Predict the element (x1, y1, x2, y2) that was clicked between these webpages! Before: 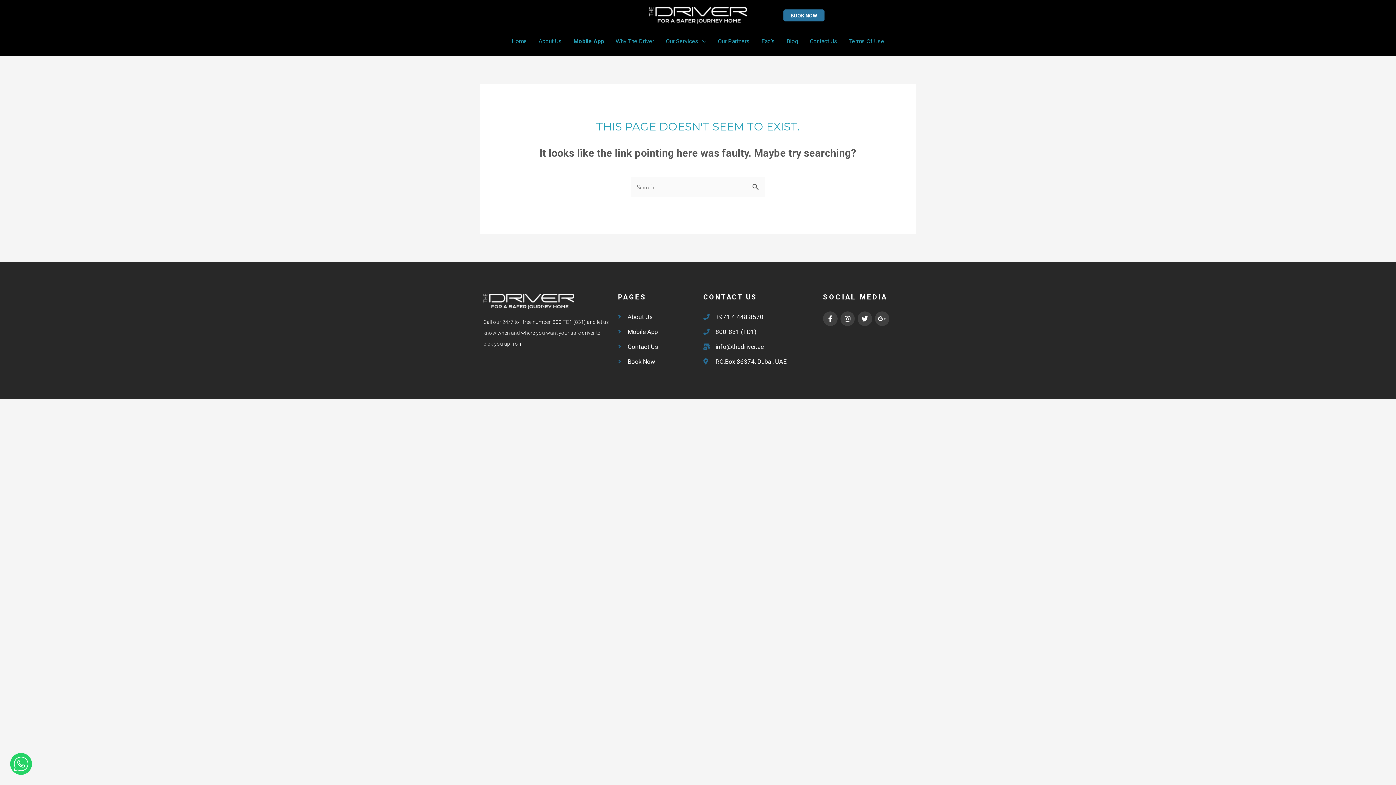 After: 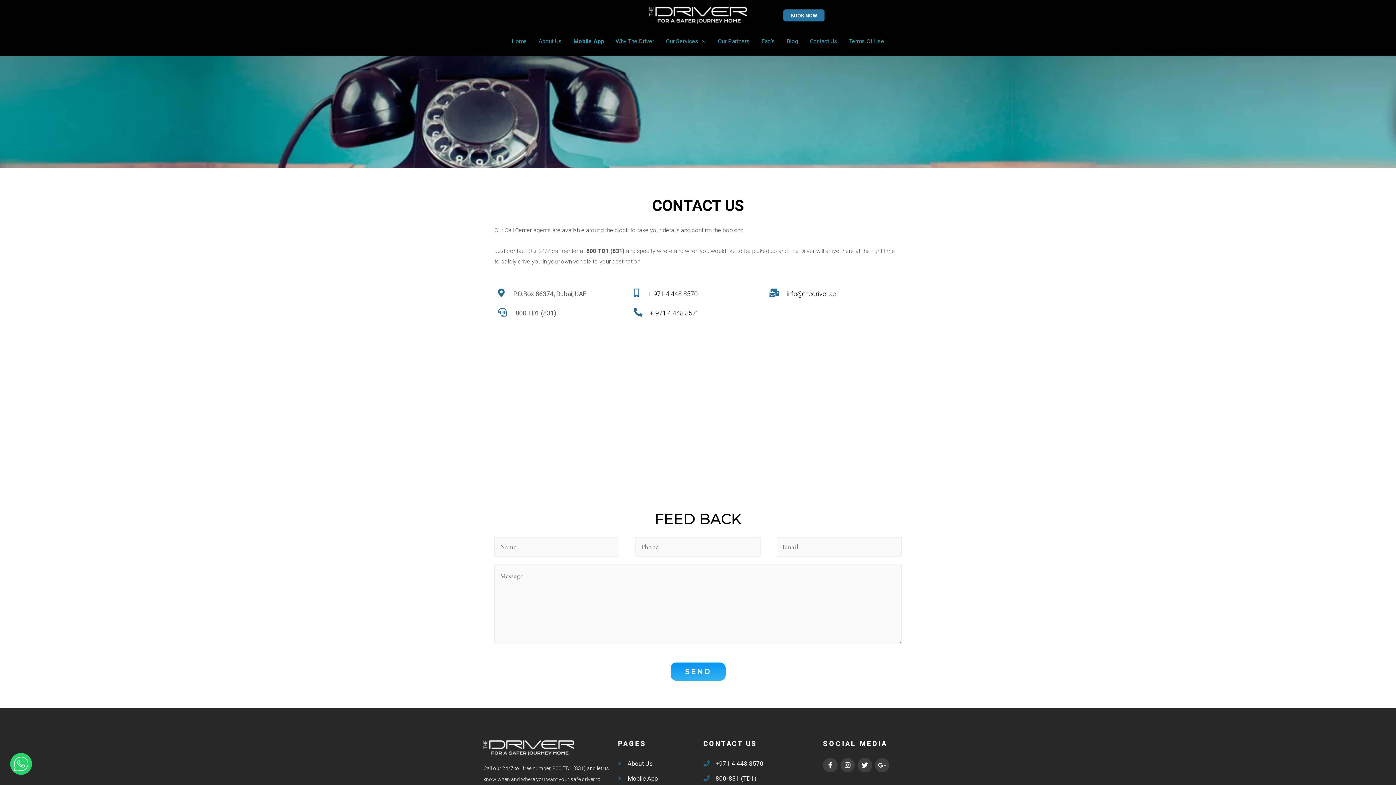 Action: label: Contact Us bbox: (804, 30, 843, 52)